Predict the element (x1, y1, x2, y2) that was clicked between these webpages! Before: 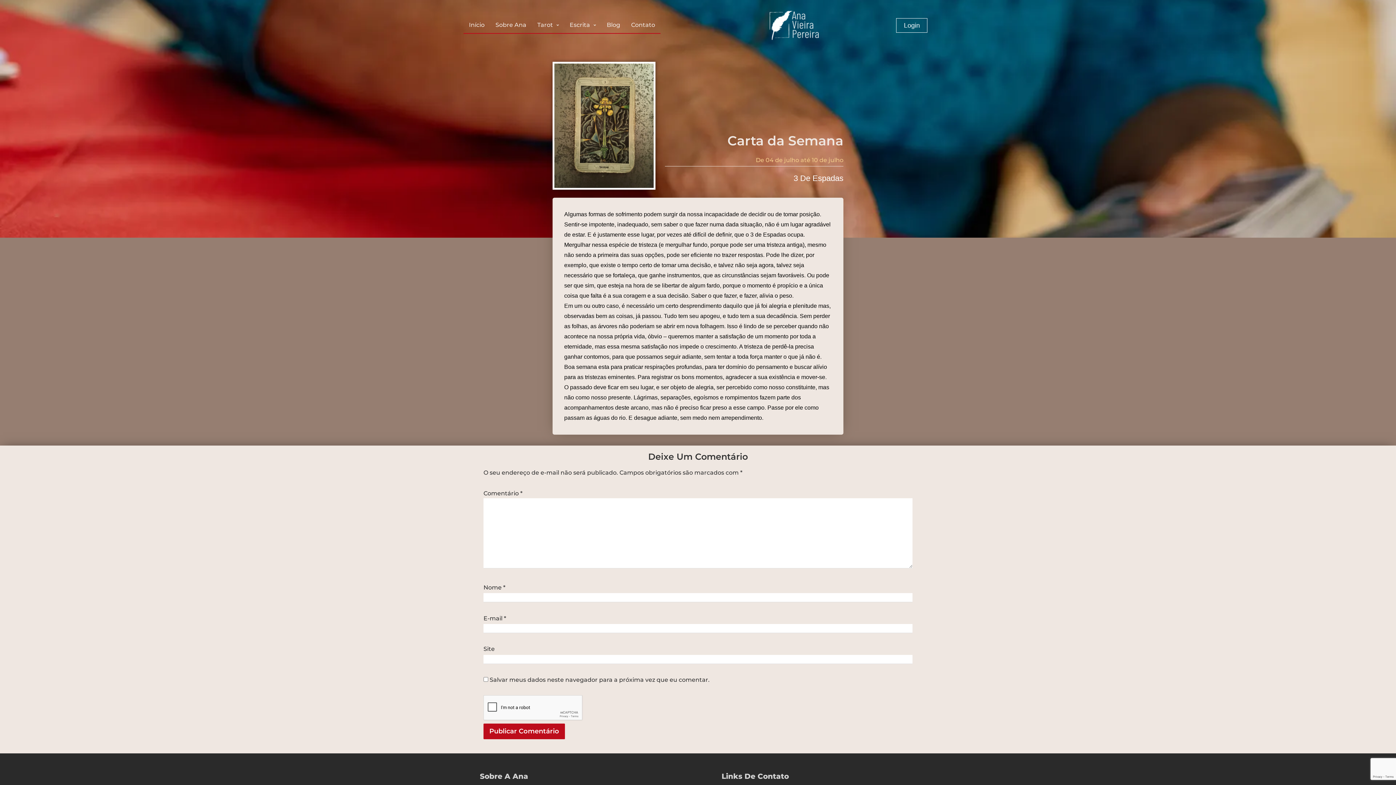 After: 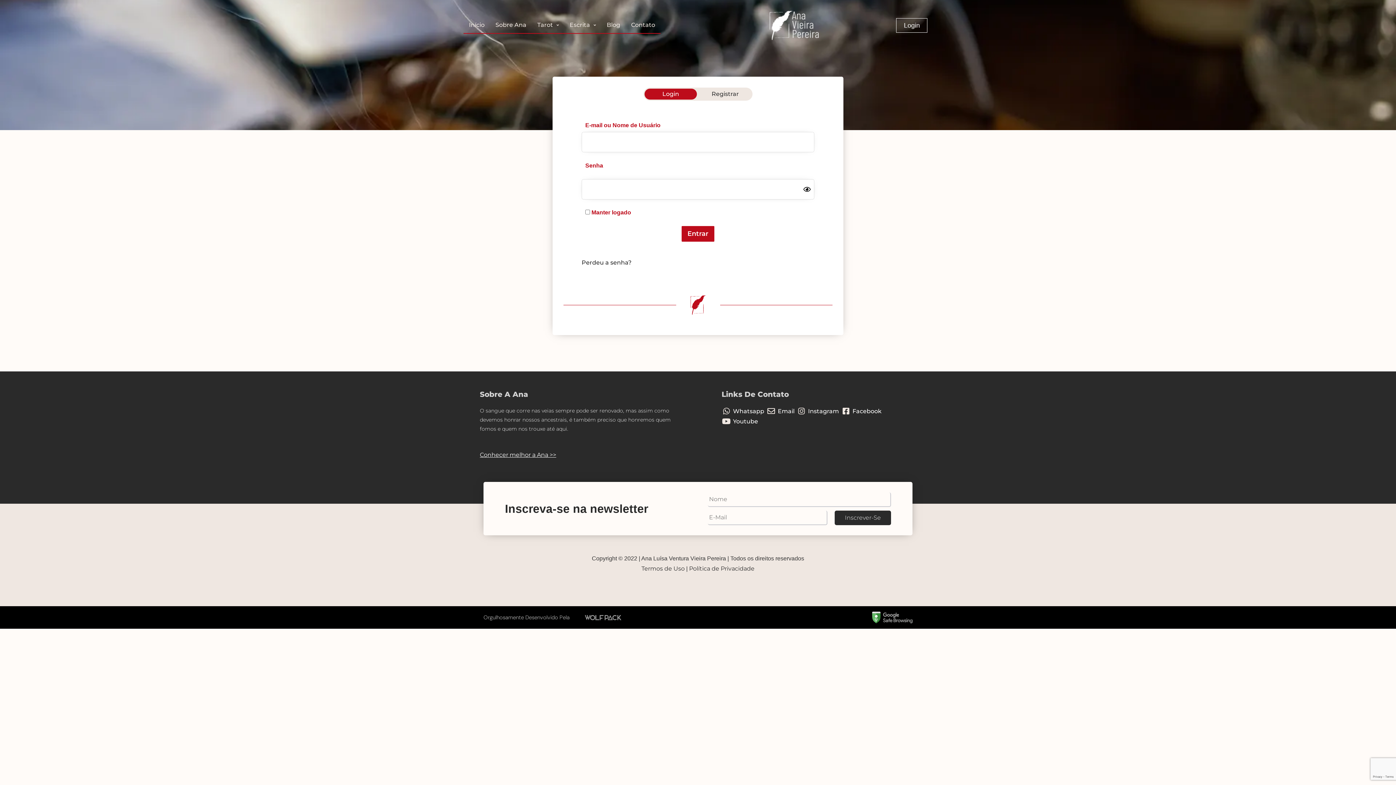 Action: bbox: (896, 18, 927, 32) label: Login